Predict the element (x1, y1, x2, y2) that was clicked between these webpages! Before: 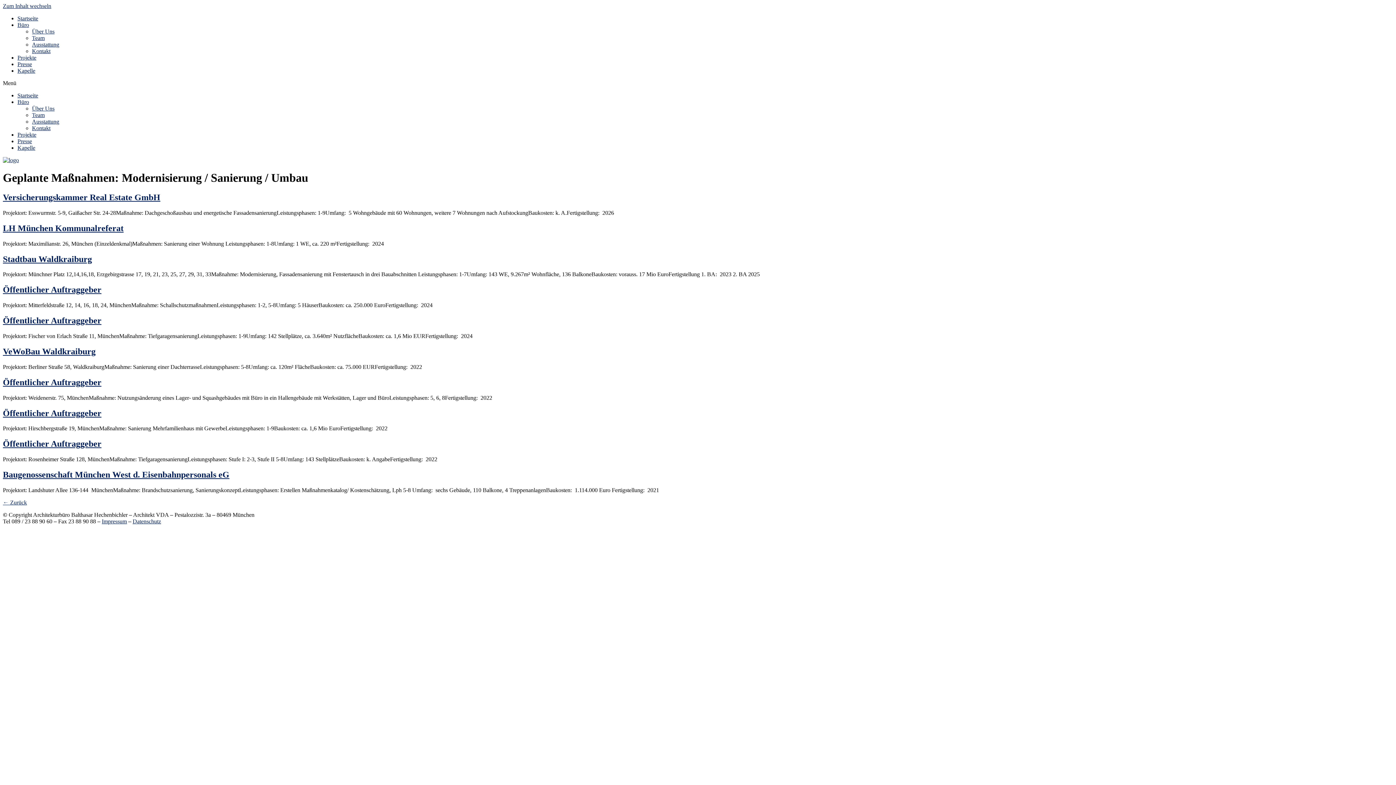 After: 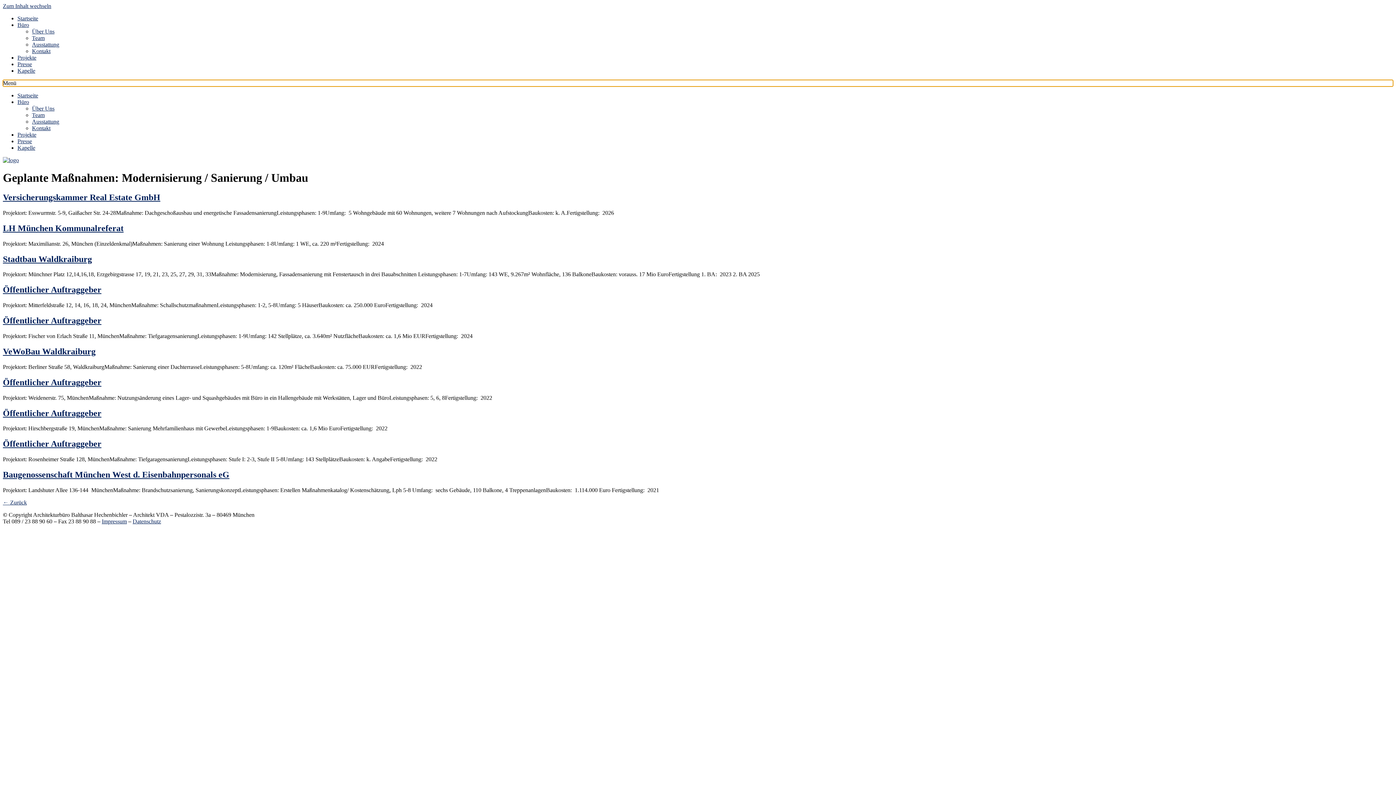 Action: label: Menu Toggle bbox: (2, 80, 1393, 86)